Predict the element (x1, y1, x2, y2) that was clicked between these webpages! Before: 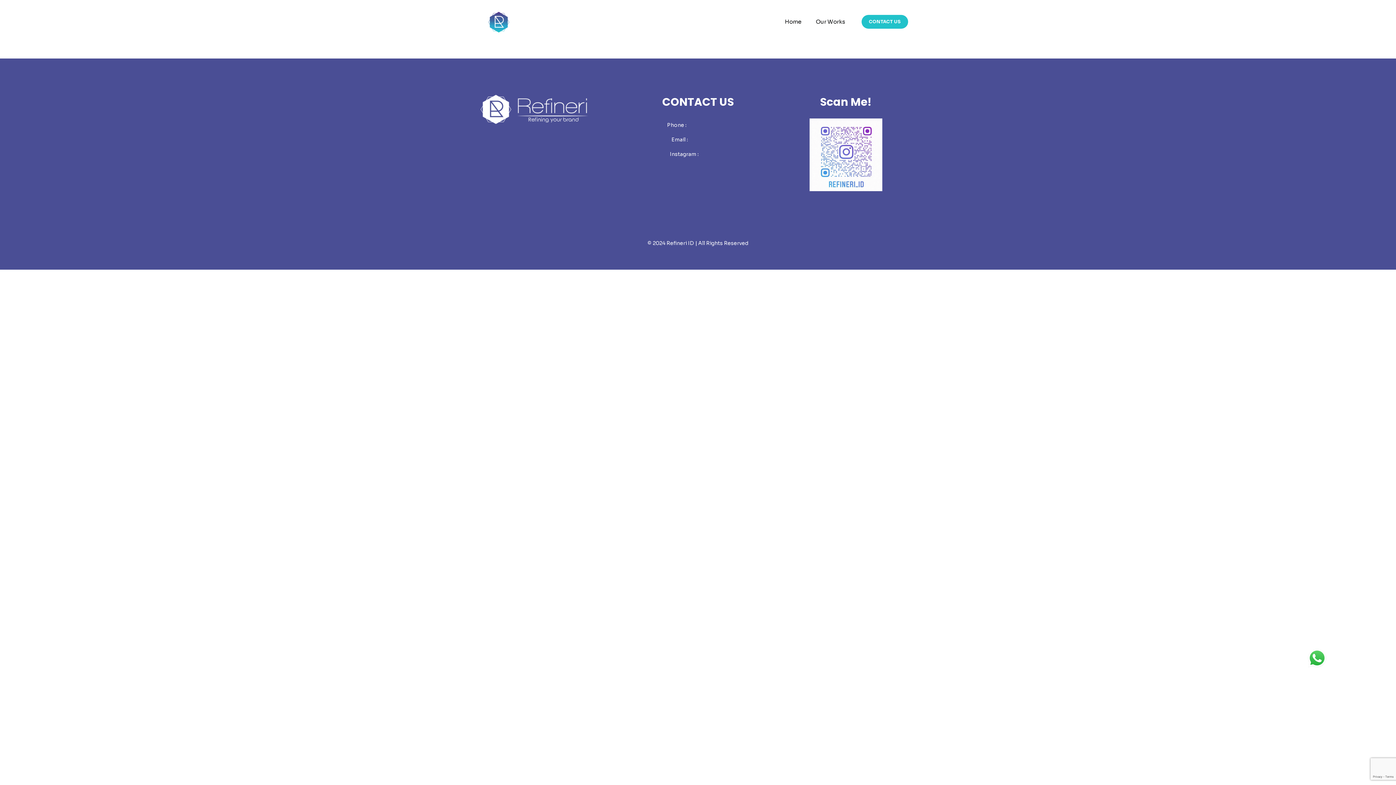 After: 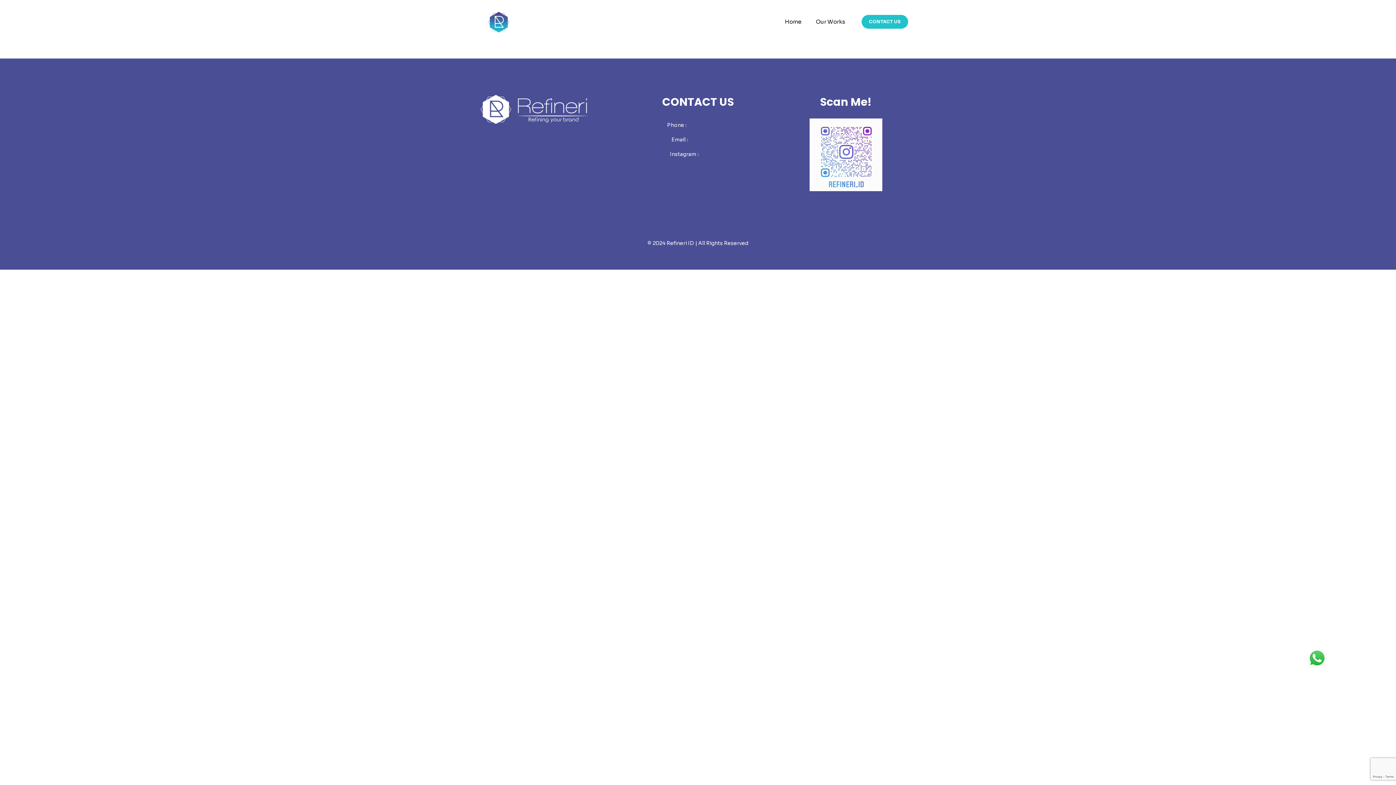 Action: bbox: (689, 136, 724, 142) label: ra@refineri.id